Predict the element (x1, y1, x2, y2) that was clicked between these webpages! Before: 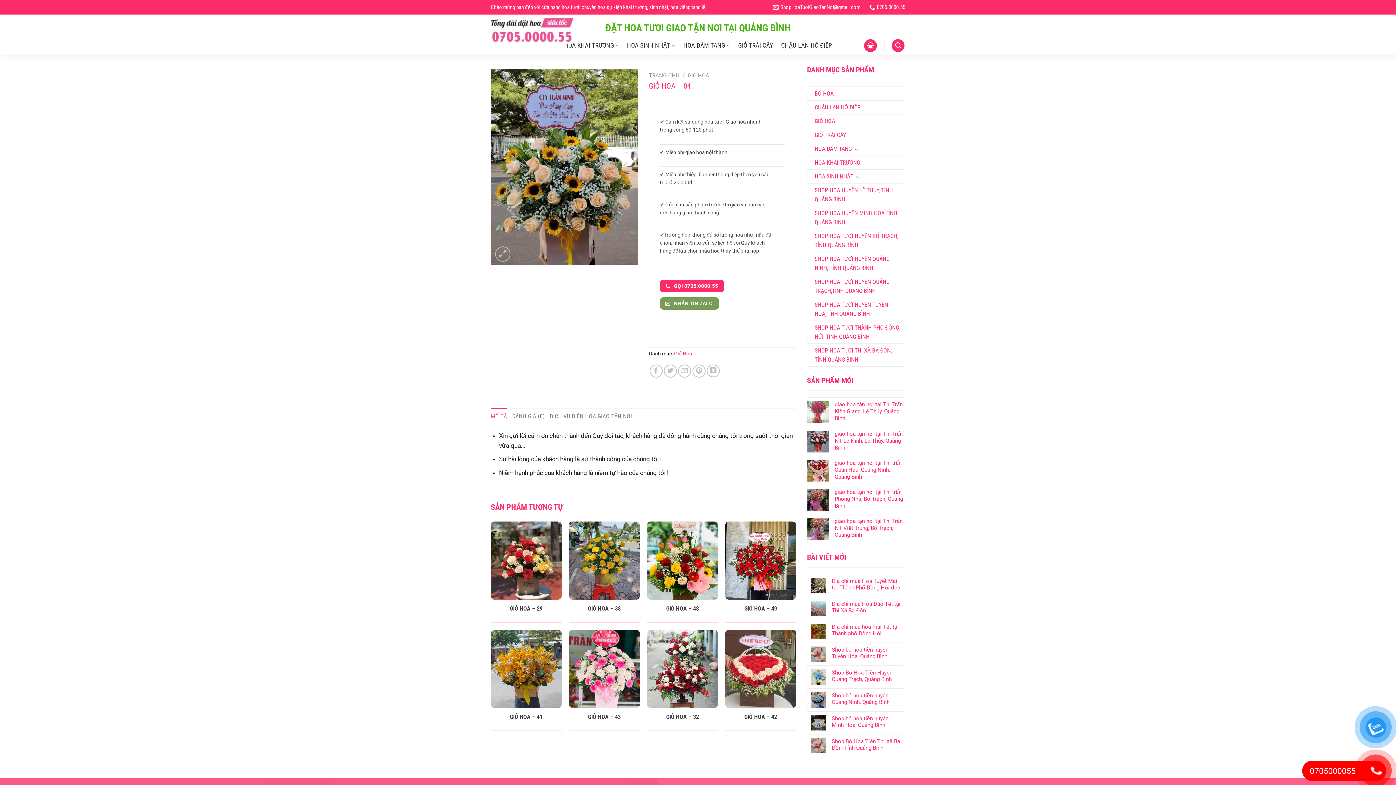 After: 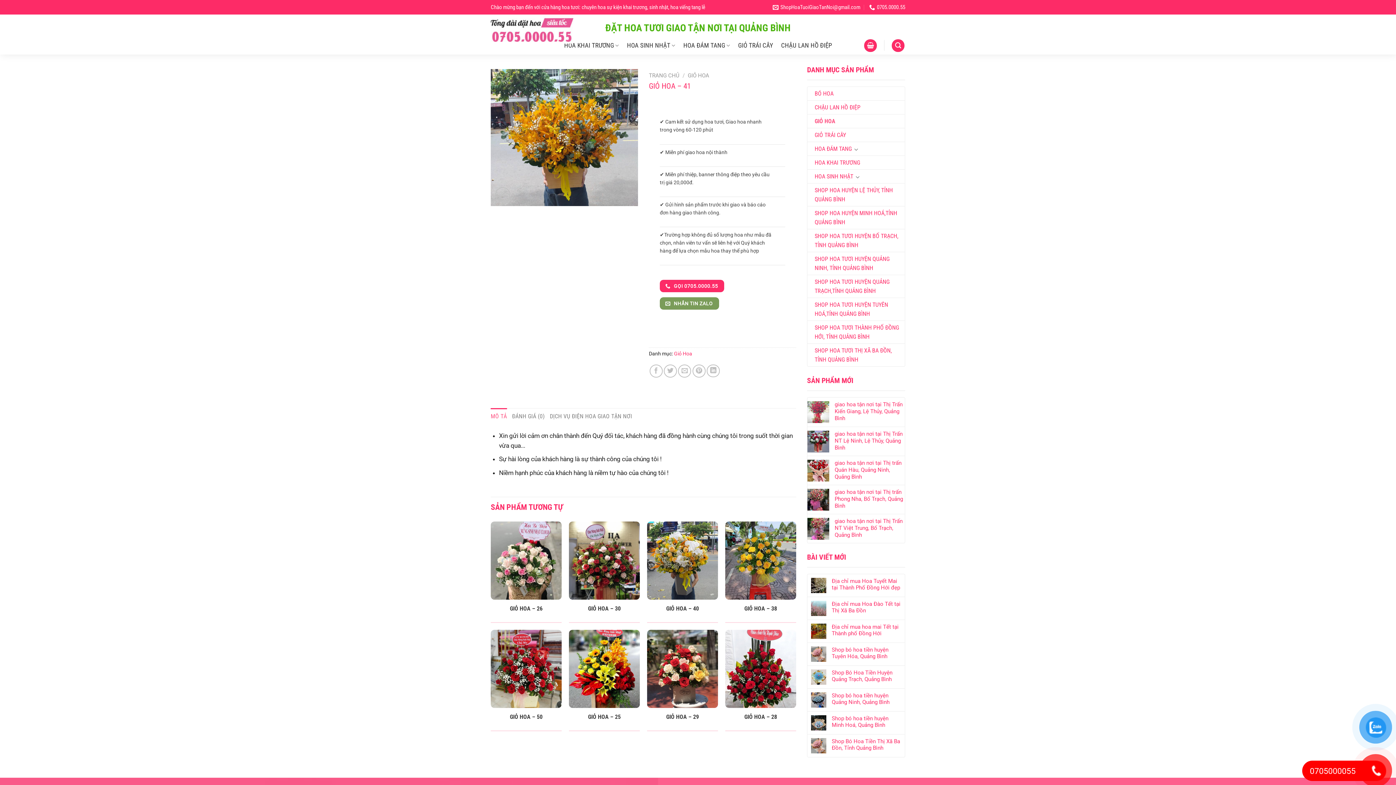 Action: label: GIỎ HOA – 41 bbox: (510, 713, 542, 721)